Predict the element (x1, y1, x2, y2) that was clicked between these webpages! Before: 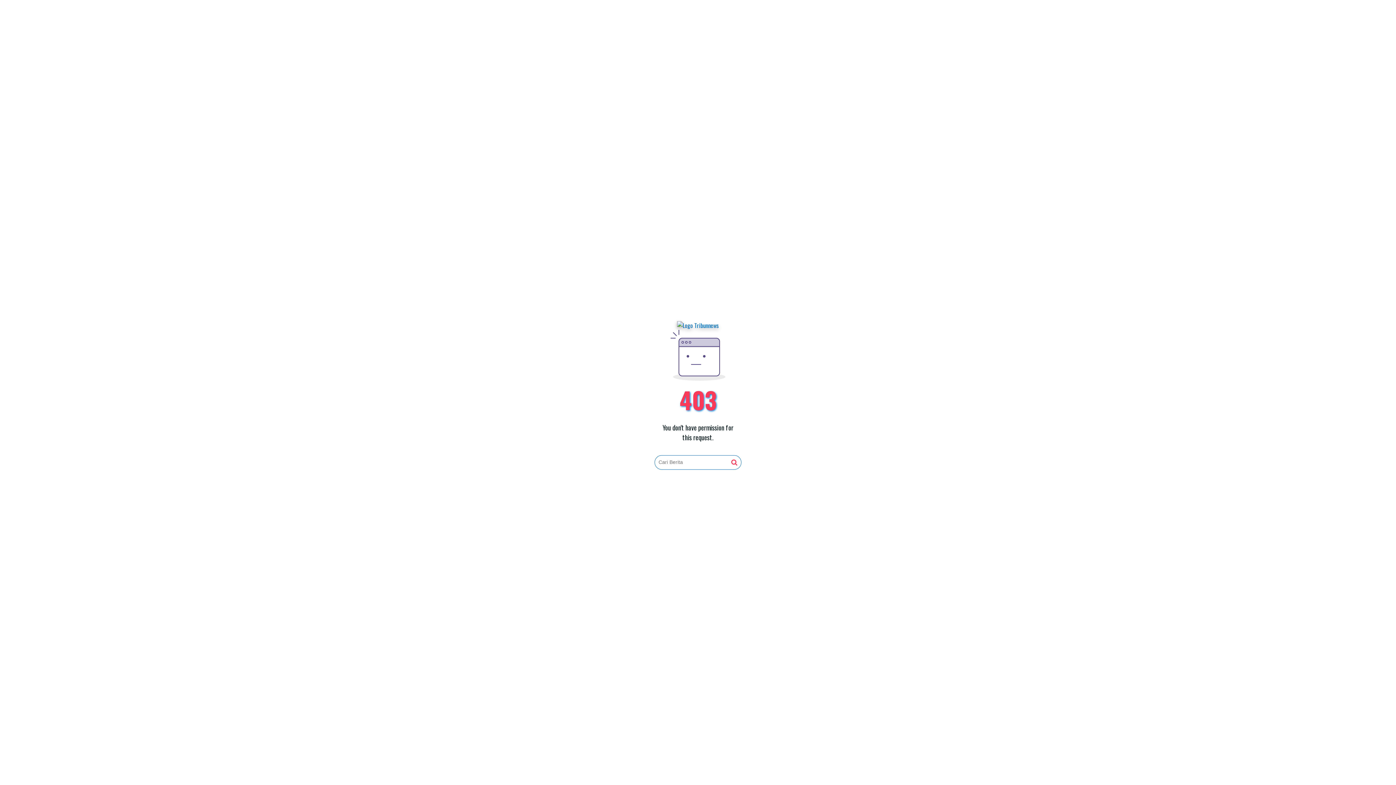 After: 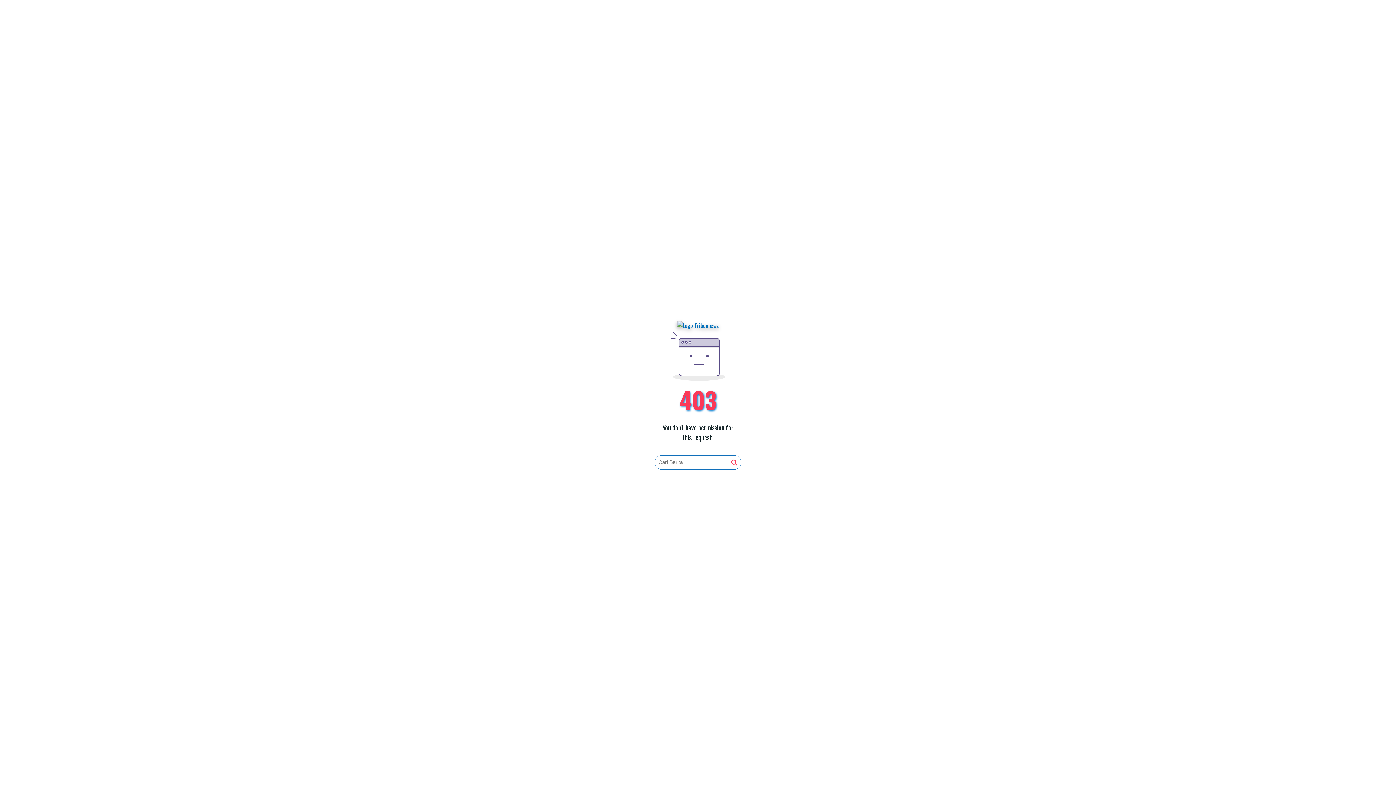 Action: bbox: (677, 321, 719, 330)